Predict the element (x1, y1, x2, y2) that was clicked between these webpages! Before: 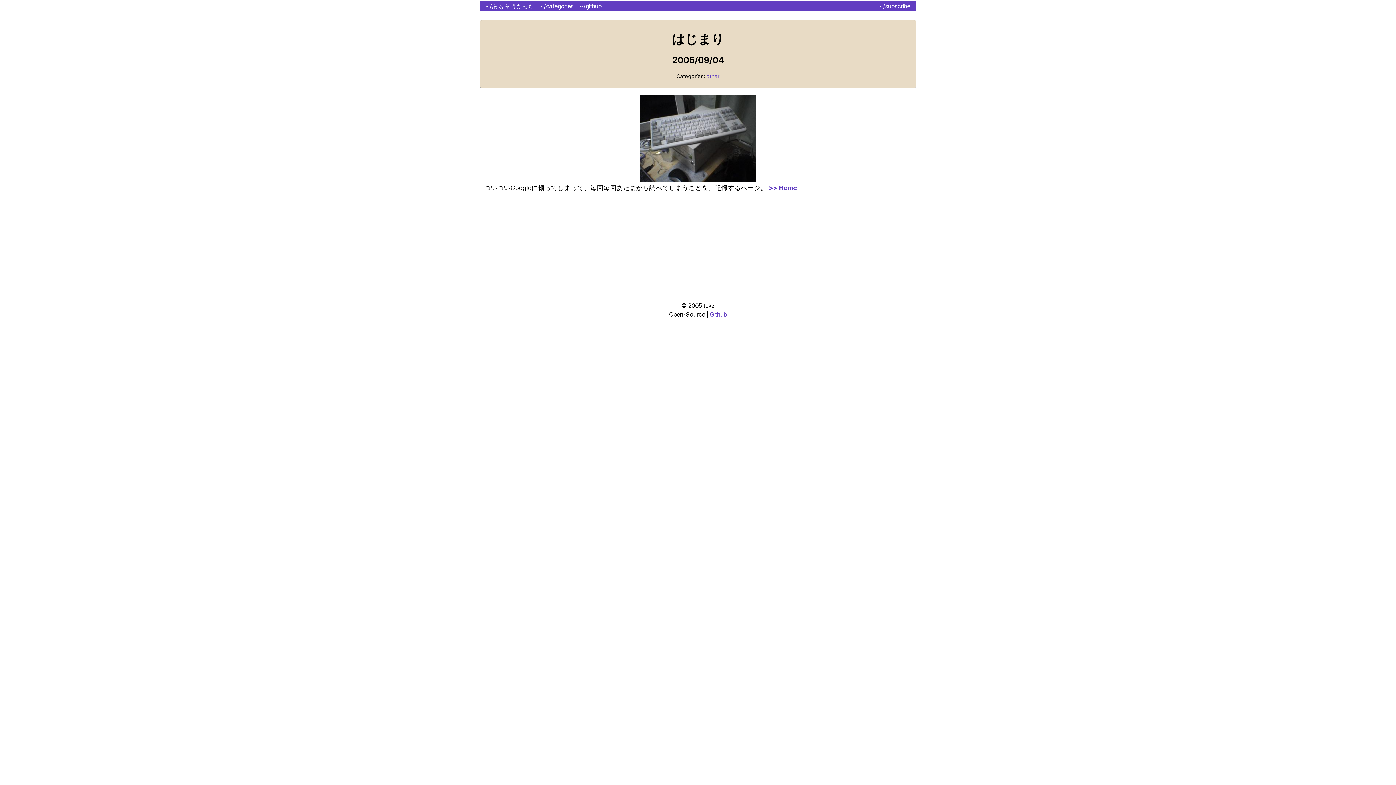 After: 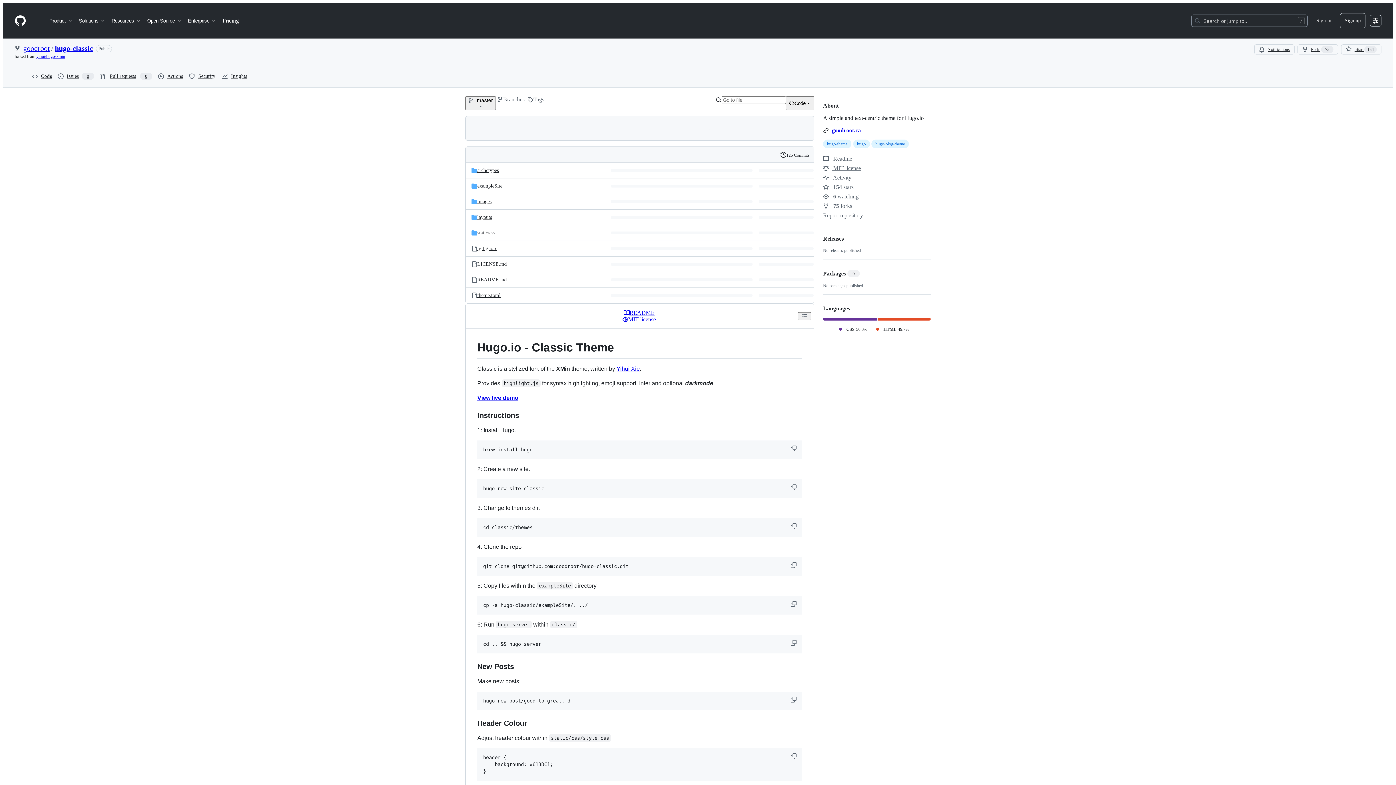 Action: bbox: (710, 311, 727, 318) label: Github